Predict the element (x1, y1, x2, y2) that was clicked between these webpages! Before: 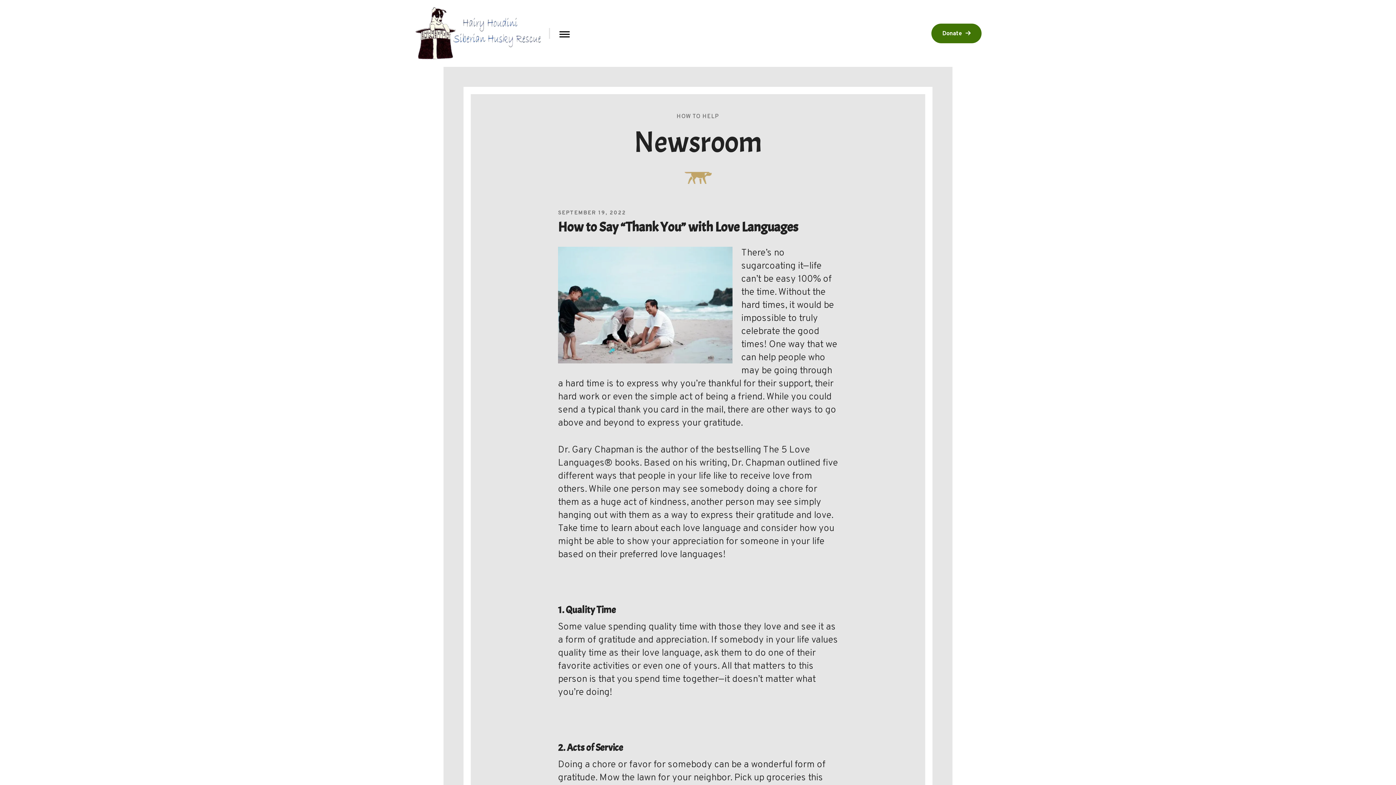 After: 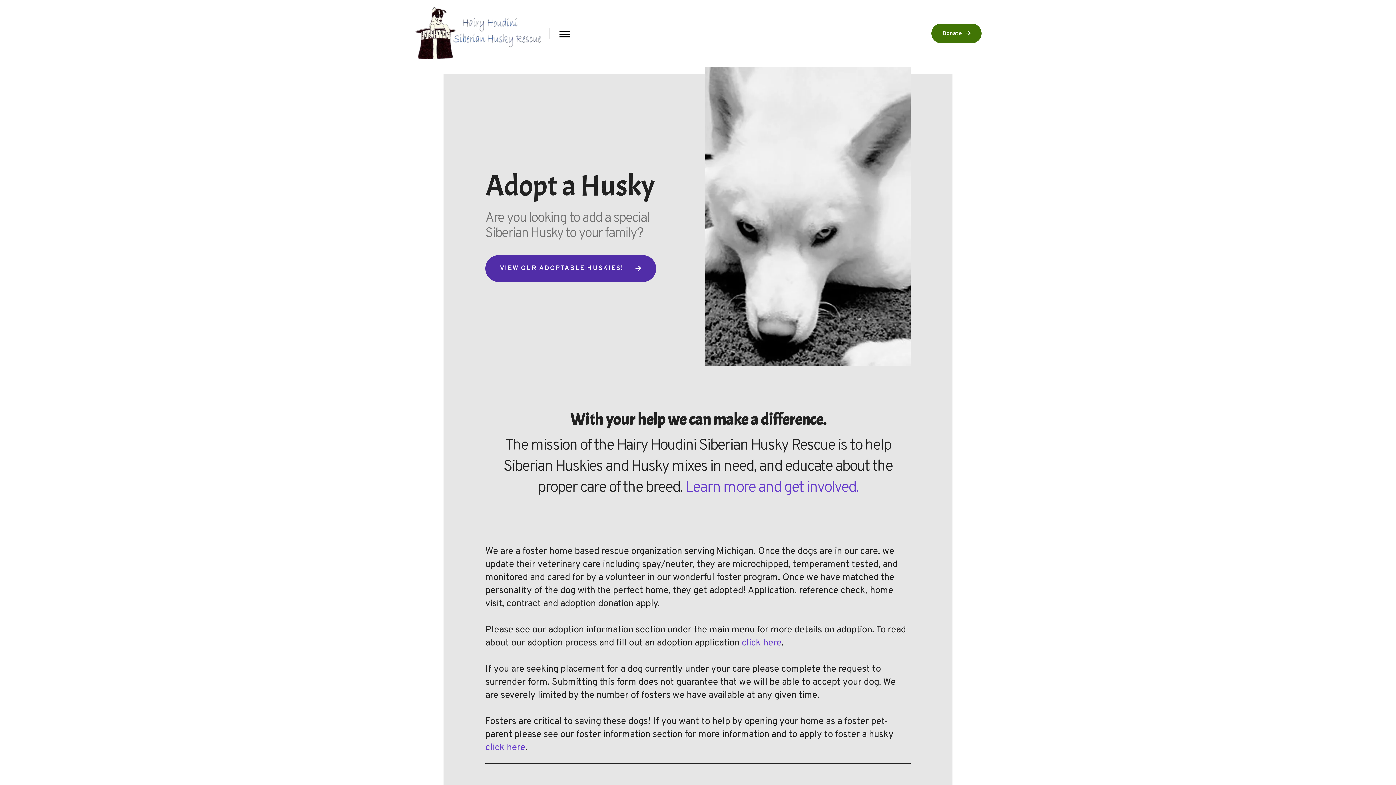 Action: bbox: (414, 7, 541, 59)